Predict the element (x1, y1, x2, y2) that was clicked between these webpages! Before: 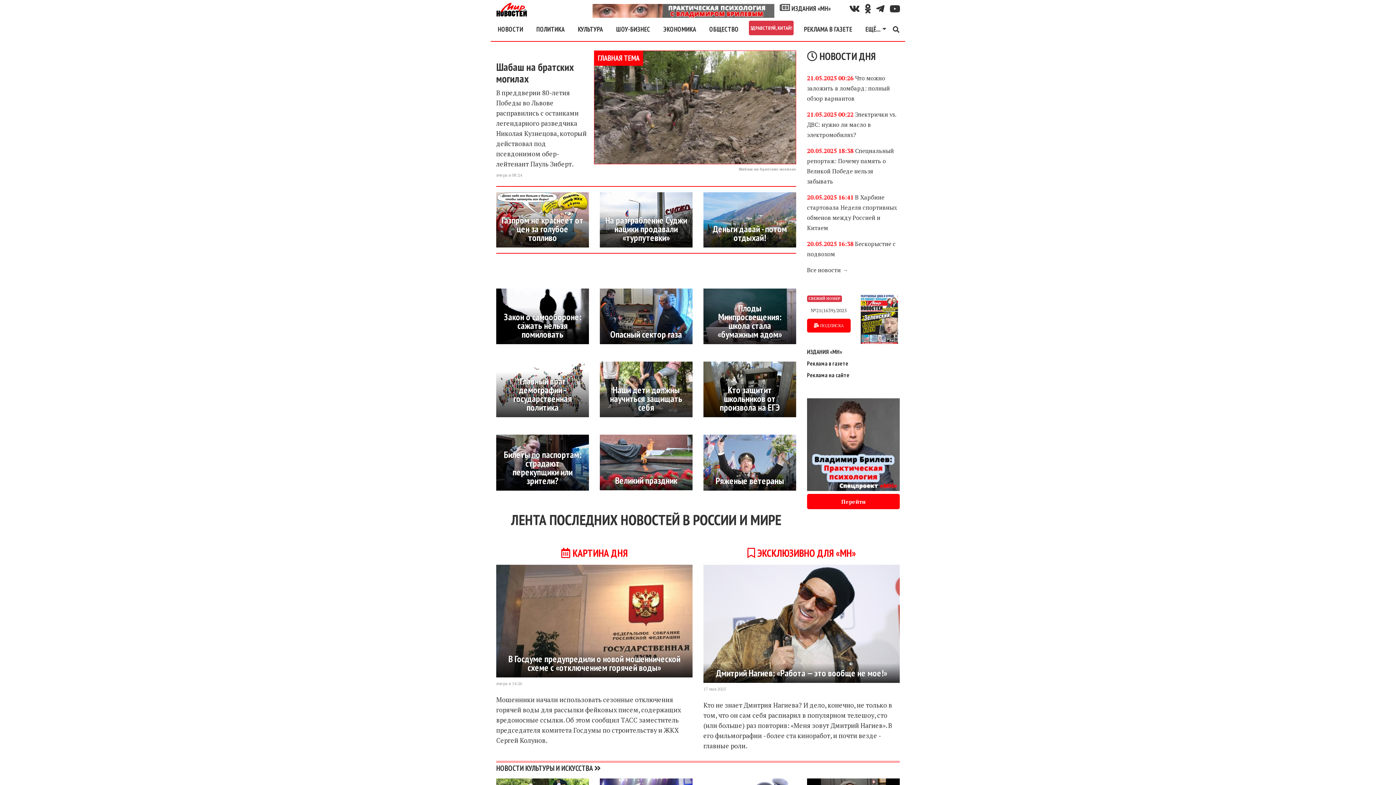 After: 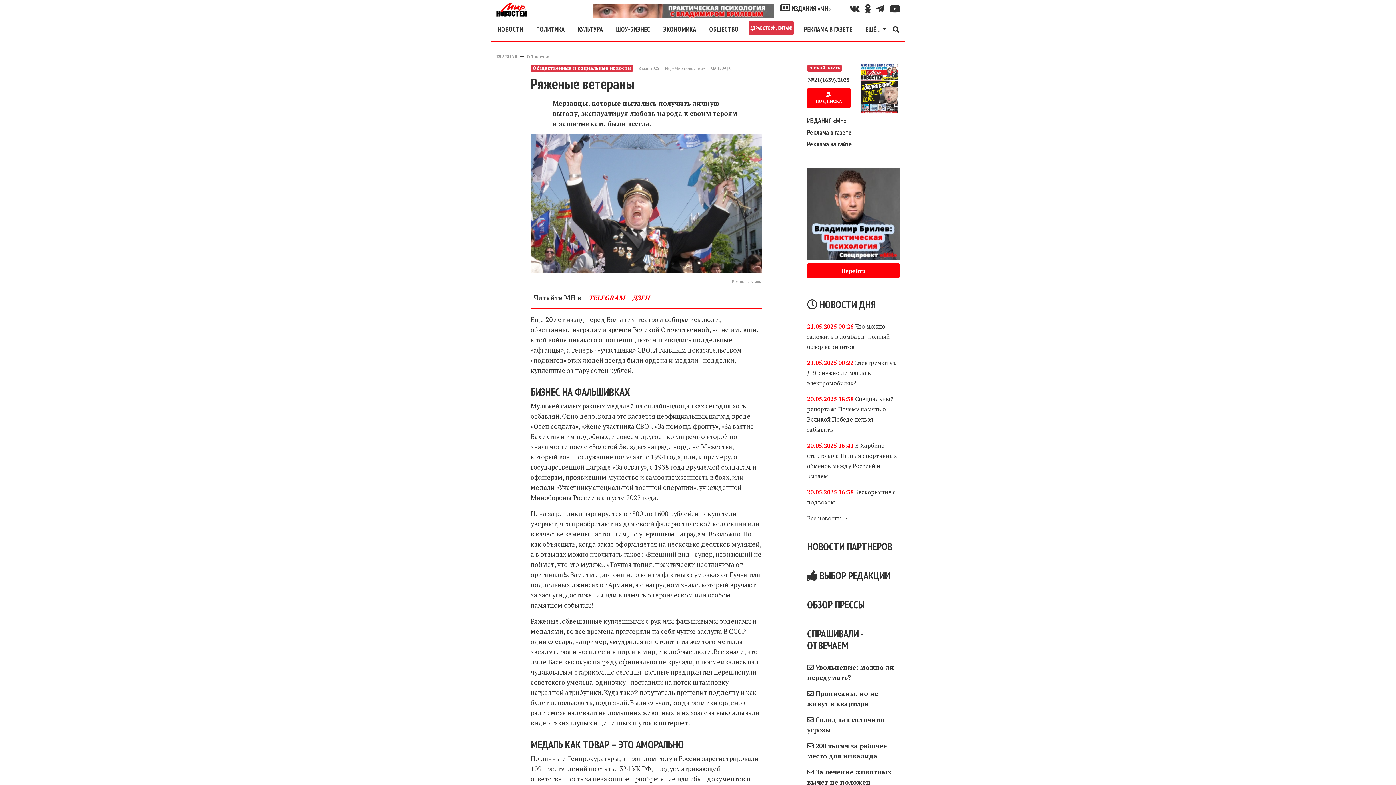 Action: bbox: (703, 457, 796, 466)